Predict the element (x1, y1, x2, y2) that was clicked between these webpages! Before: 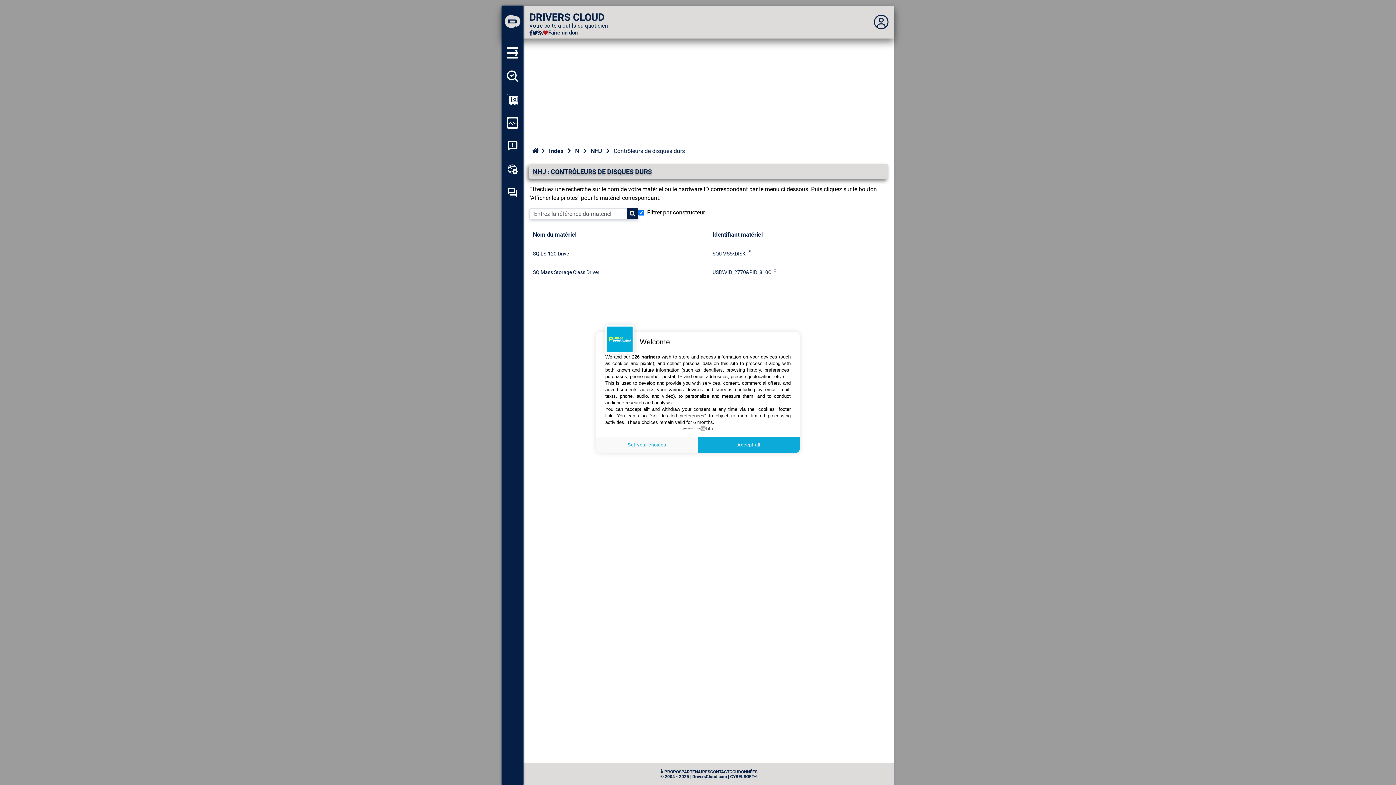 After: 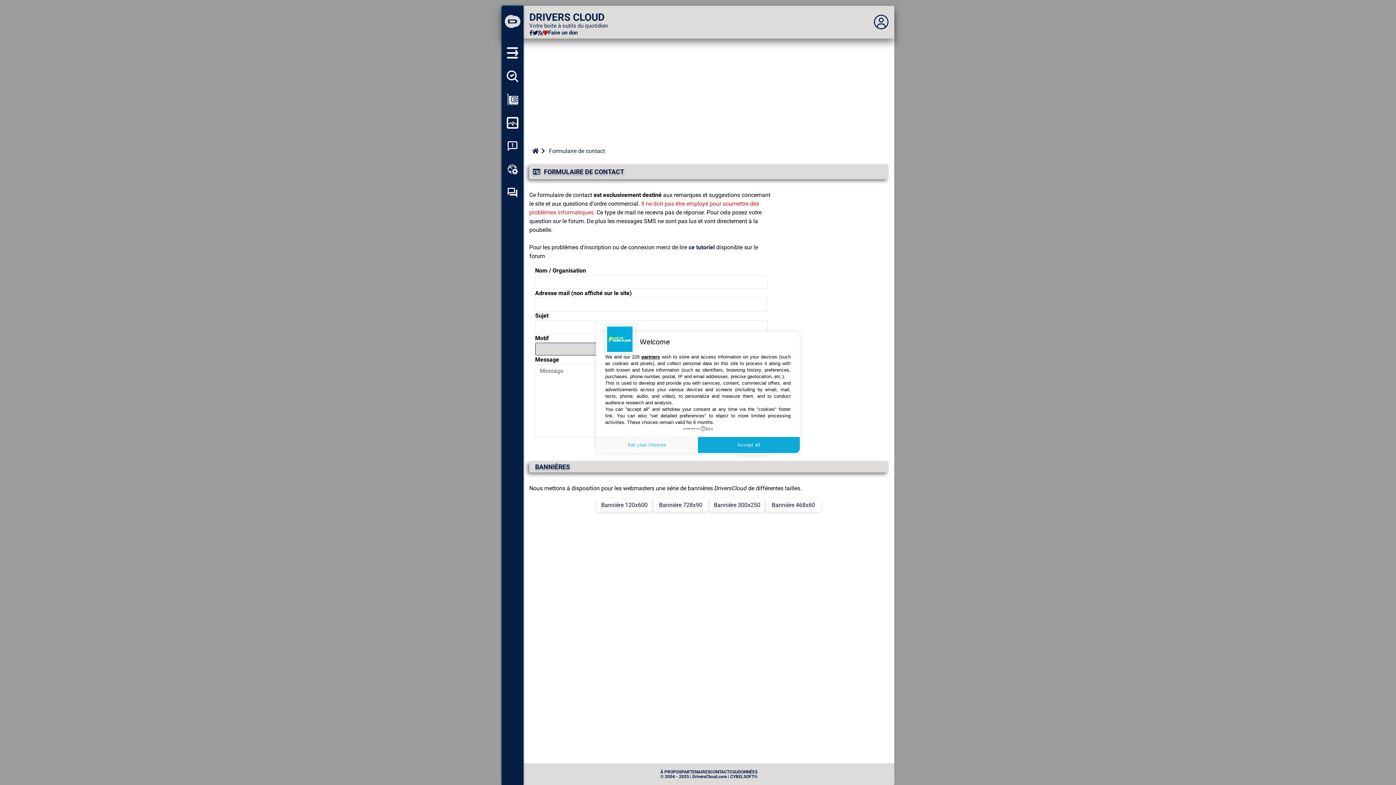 Action: bbox: (710, 769, 729, 774) label: CONTACT